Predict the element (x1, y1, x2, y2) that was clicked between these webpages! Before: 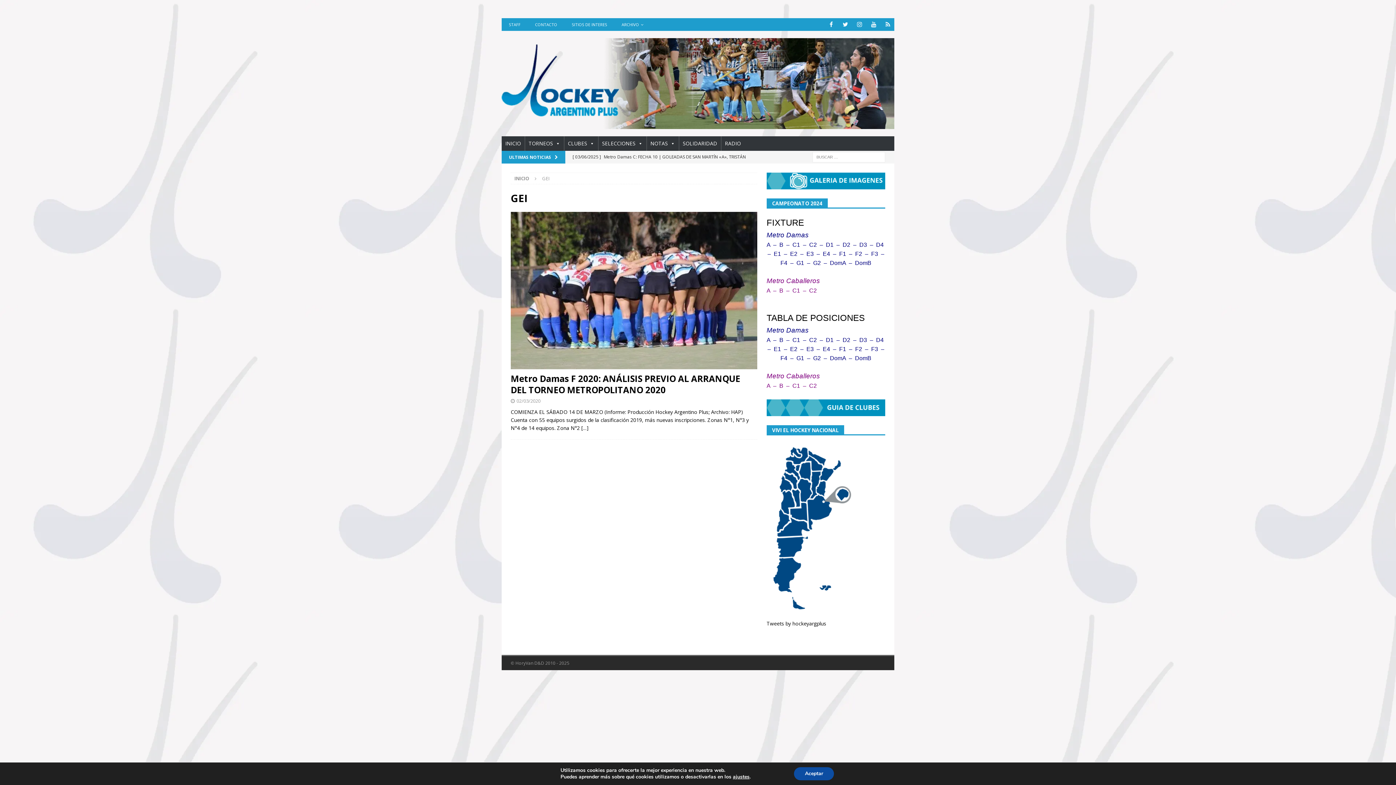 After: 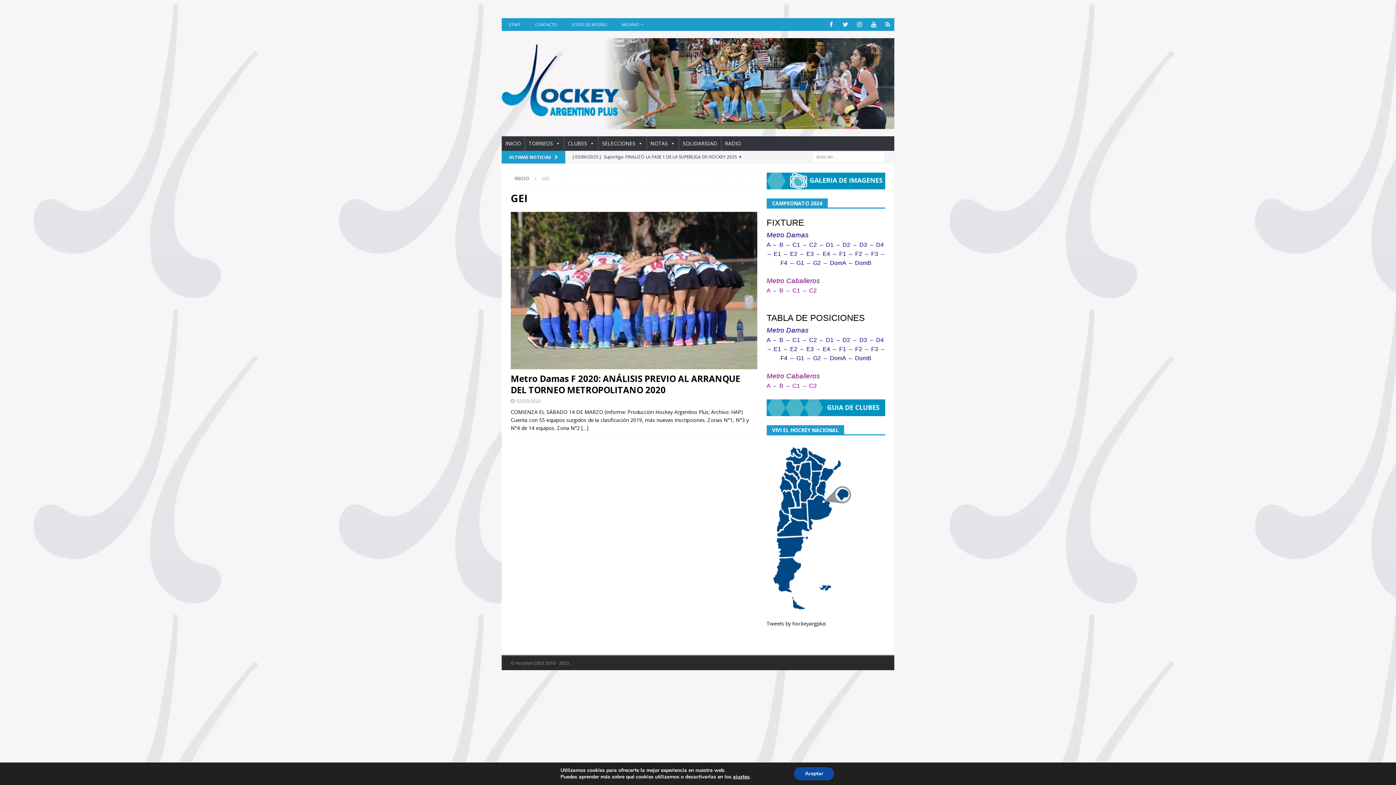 Action: bbox: (871, 346, 878, 352) label: F3